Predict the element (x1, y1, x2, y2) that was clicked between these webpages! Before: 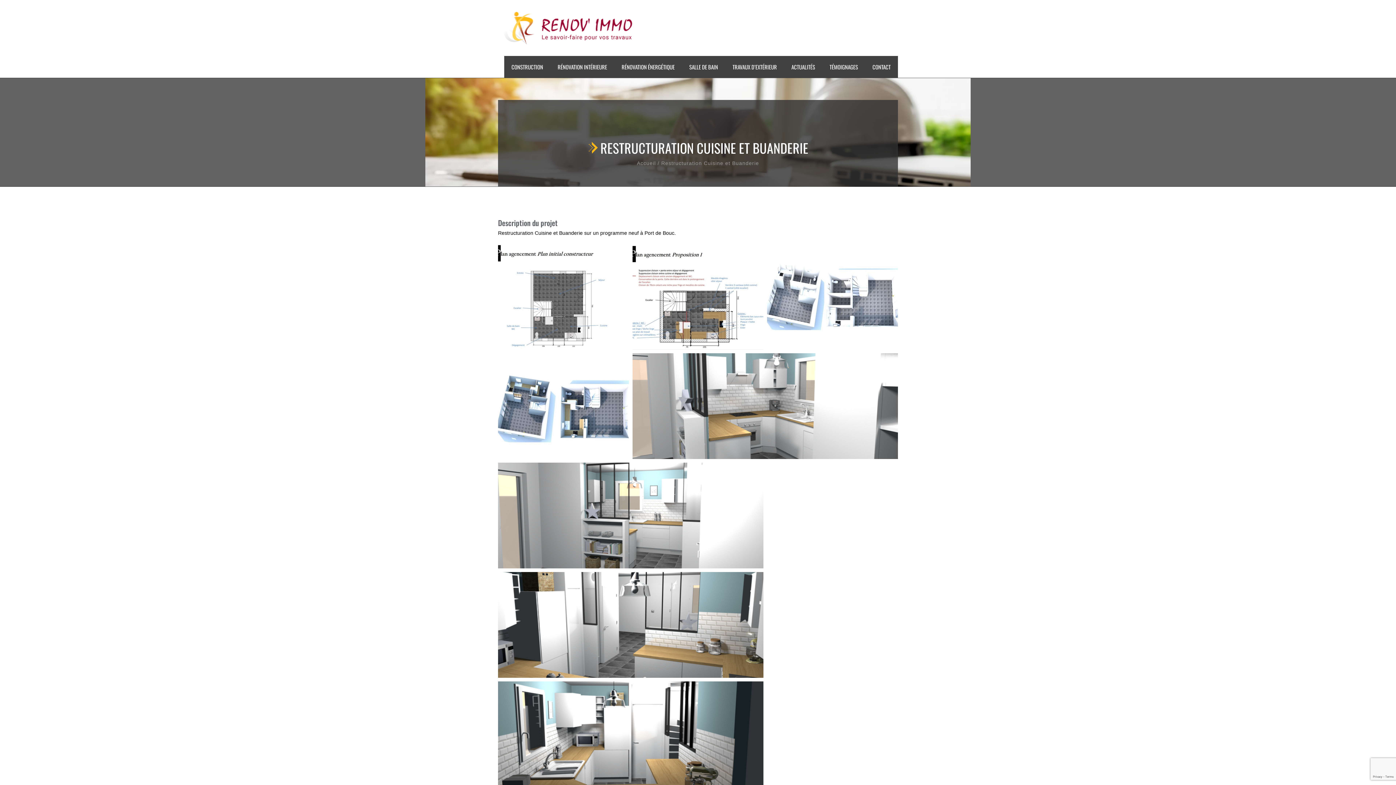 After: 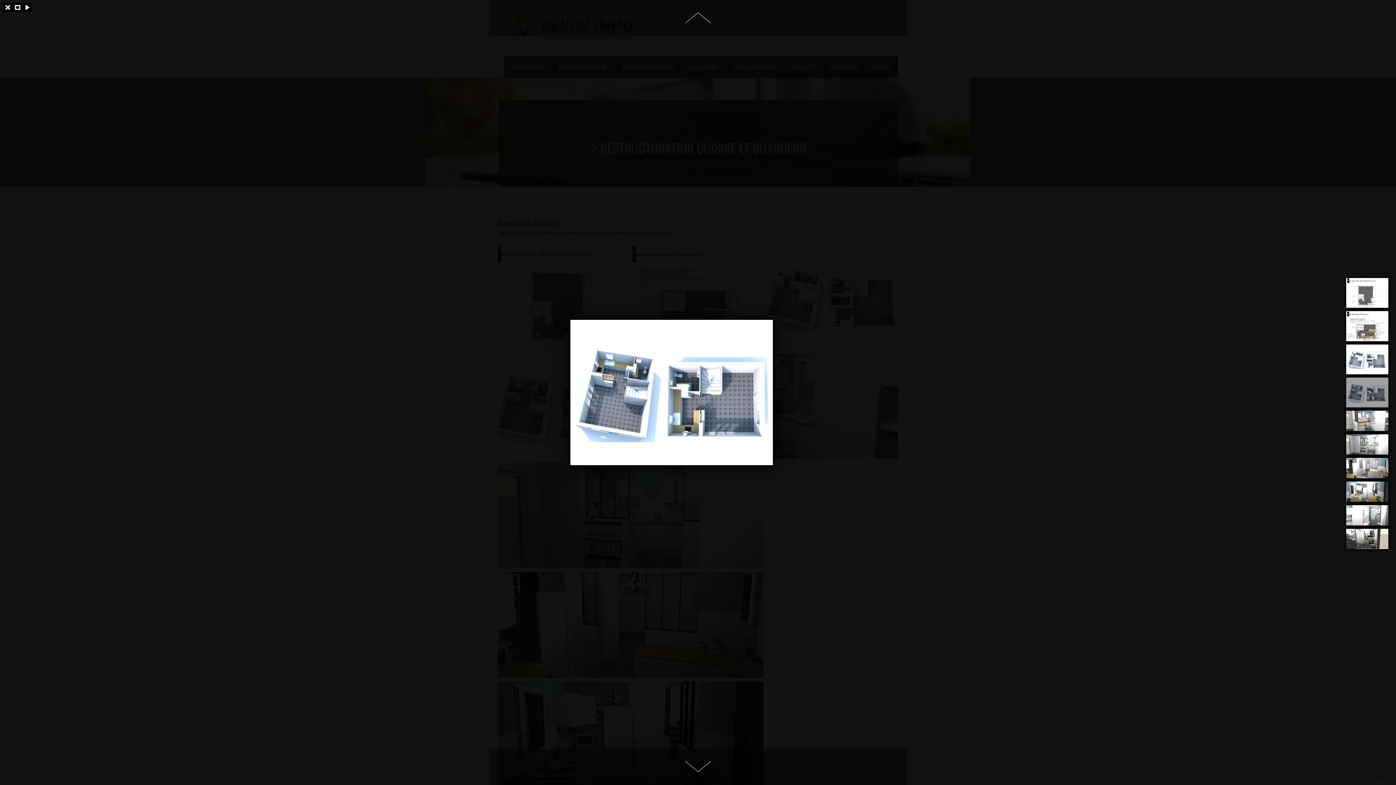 Action: bbox: (498, 353, 629, 459)